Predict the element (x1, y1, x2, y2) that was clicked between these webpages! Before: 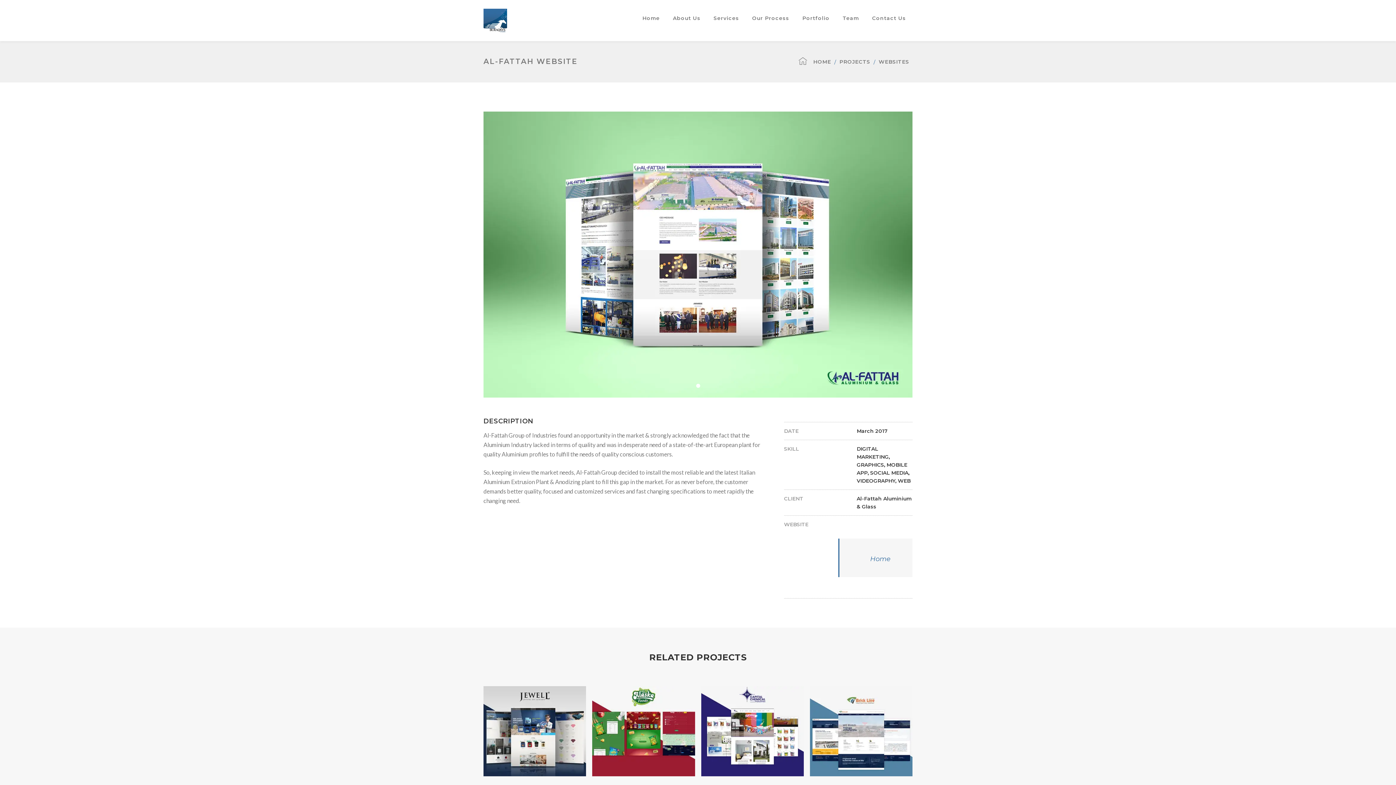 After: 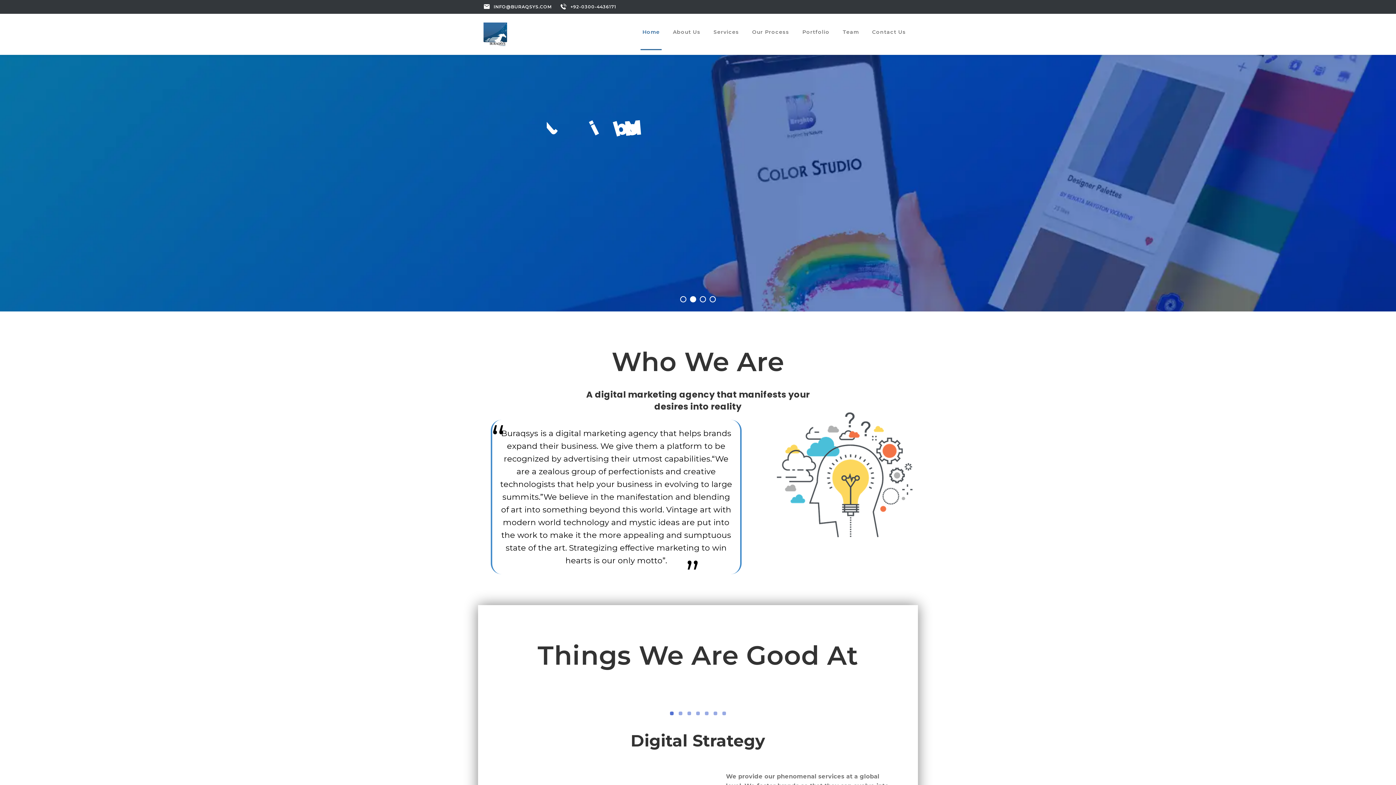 Action: label: Home bbox: (640, 0, 661, 36)